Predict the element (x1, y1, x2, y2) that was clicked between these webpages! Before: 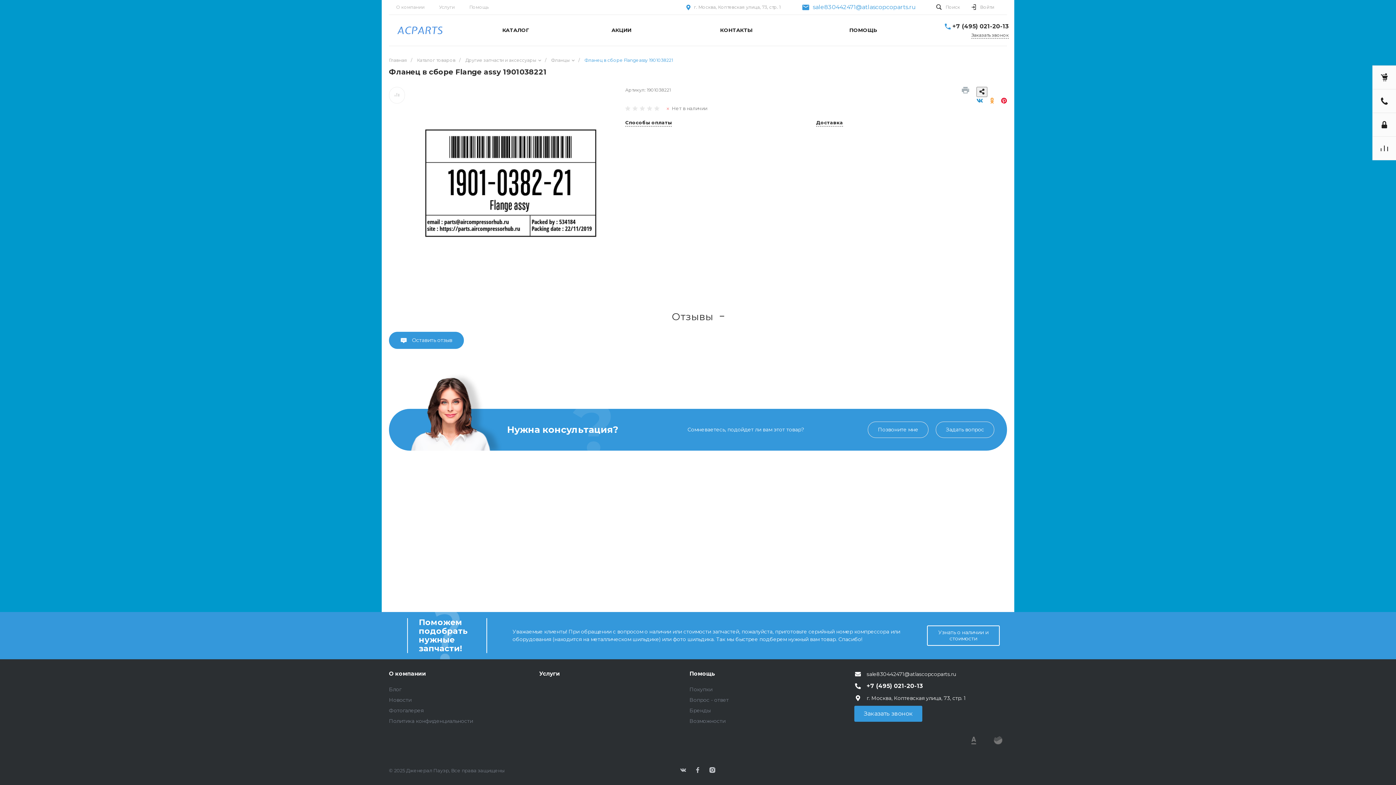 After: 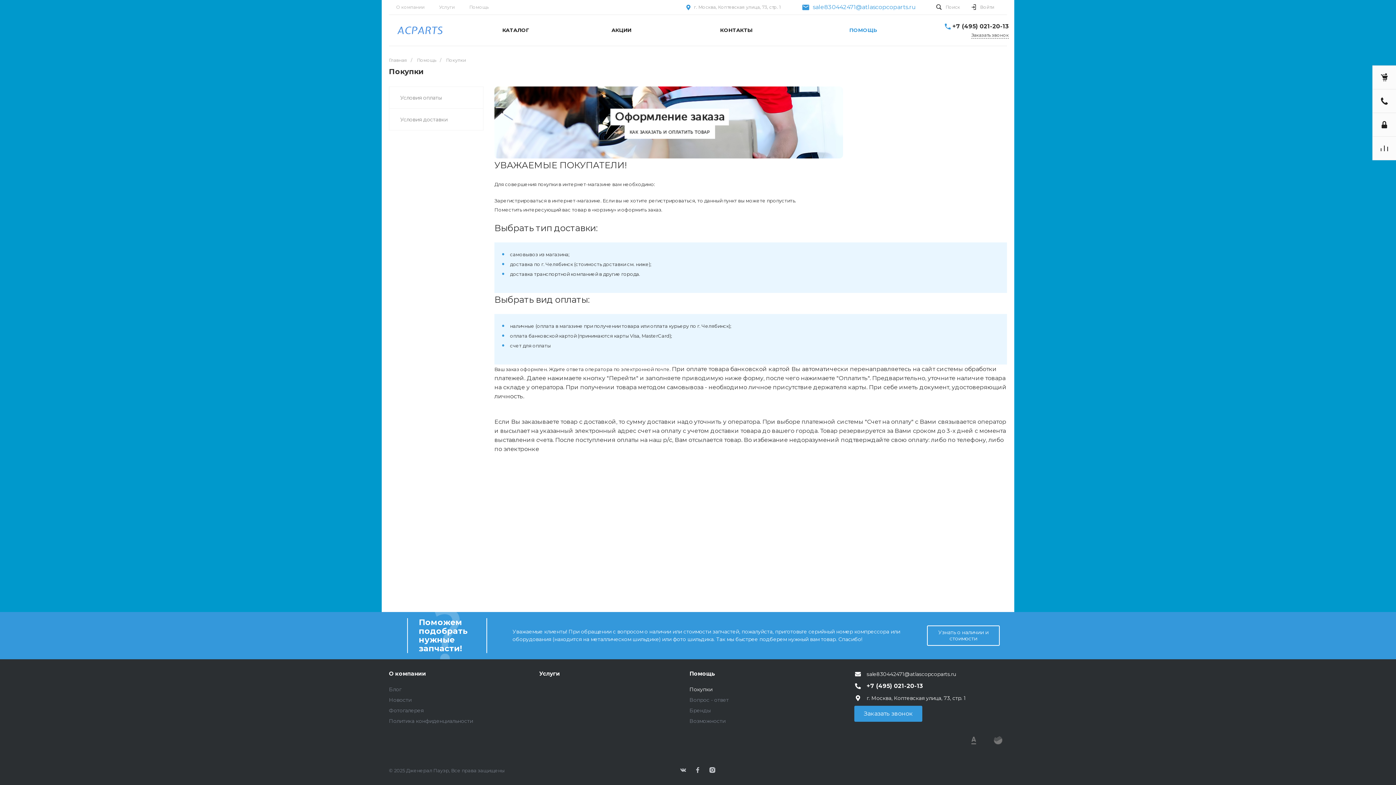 Action: bbox: (689, 686, 712, 693) label: Покупки